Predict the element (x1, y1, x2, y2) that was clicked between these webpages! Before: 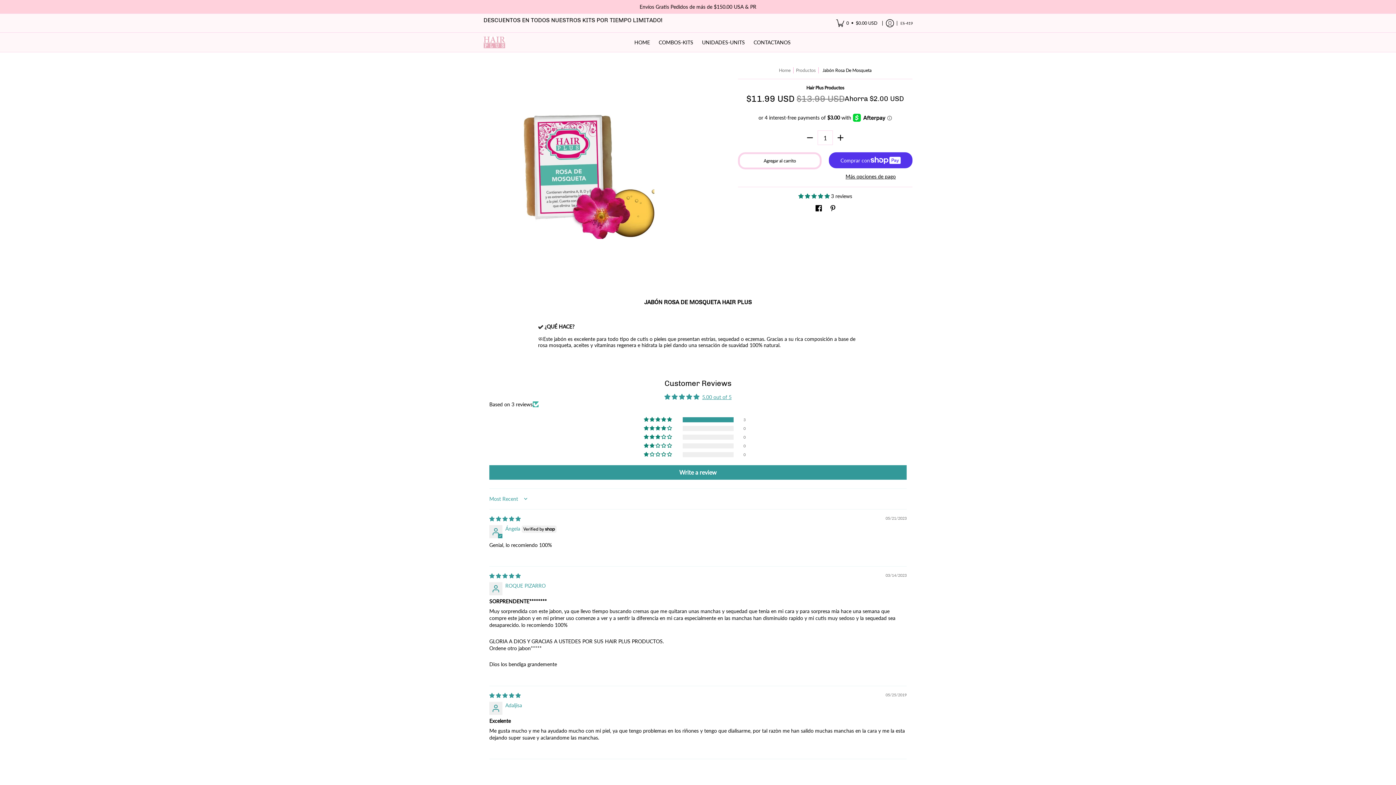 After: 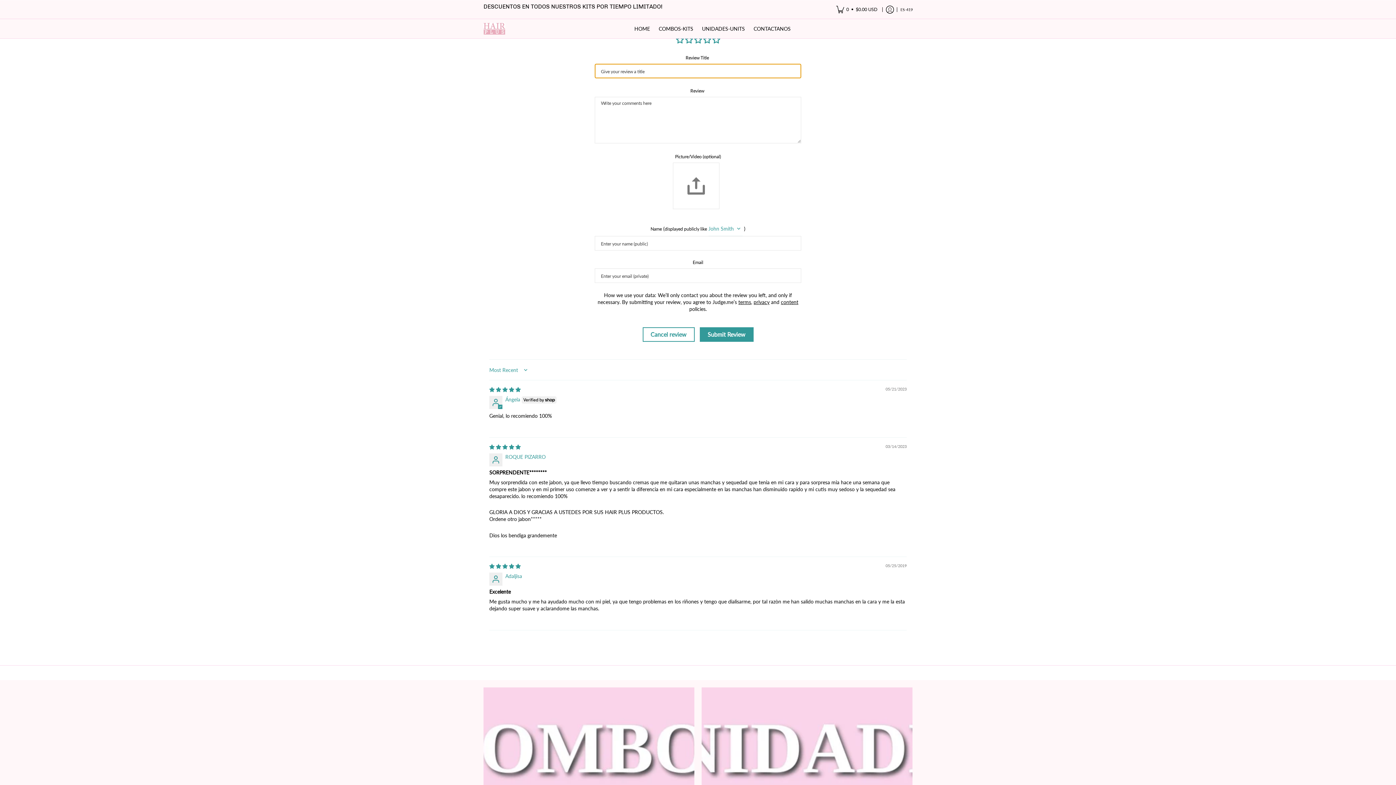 Action: label: Write a review bbox: (489, 465, 906, 479)